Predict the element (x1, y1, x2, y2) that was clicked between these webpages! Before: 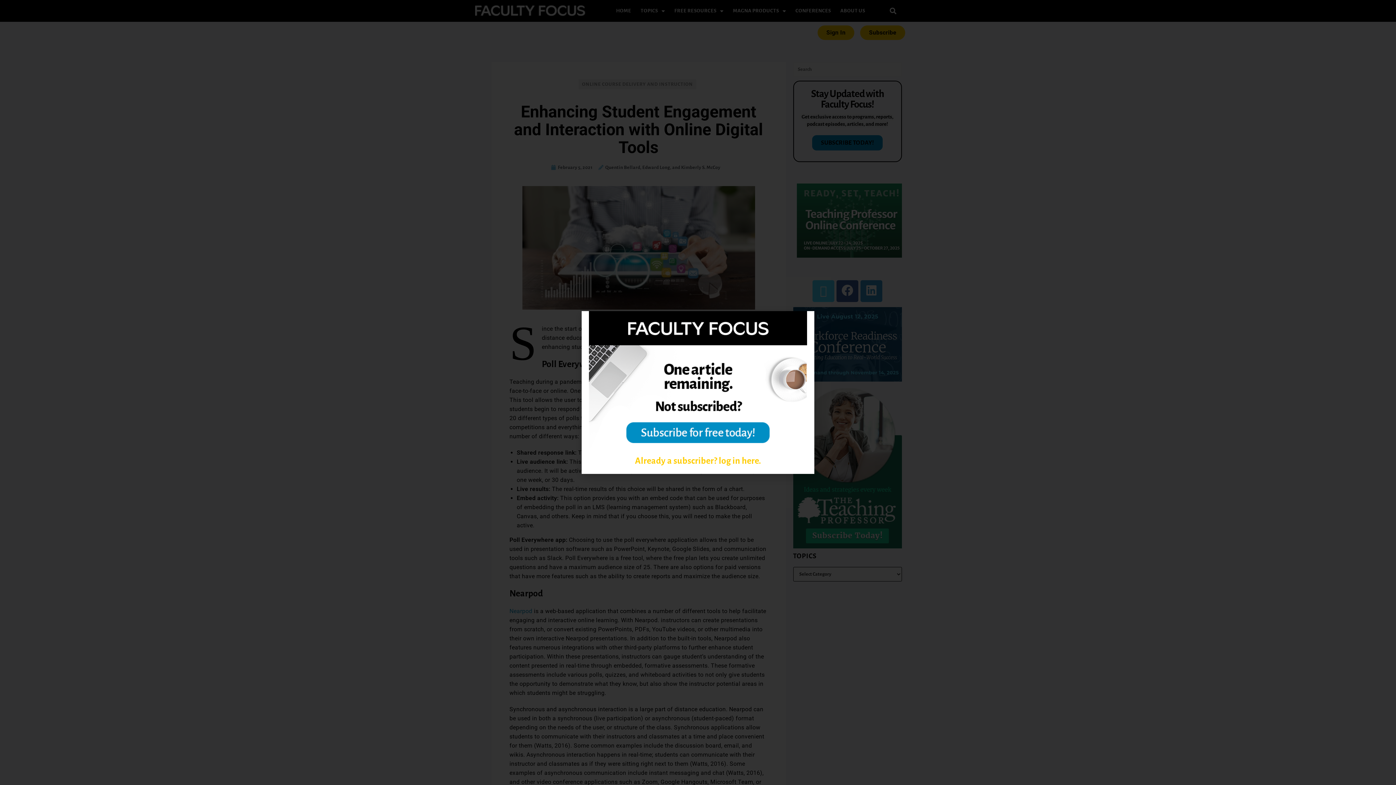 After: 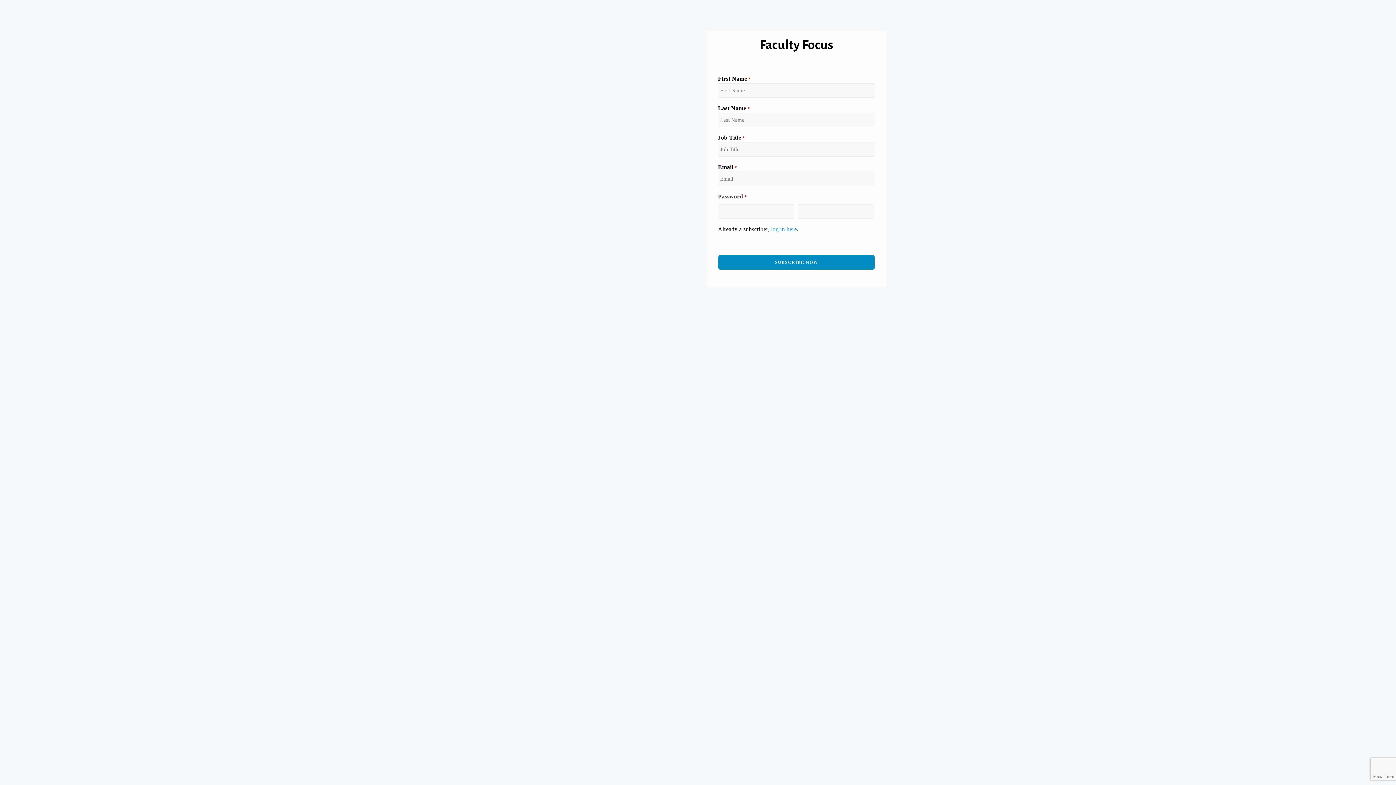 Action: bbox: (589, 311, 807, 448)